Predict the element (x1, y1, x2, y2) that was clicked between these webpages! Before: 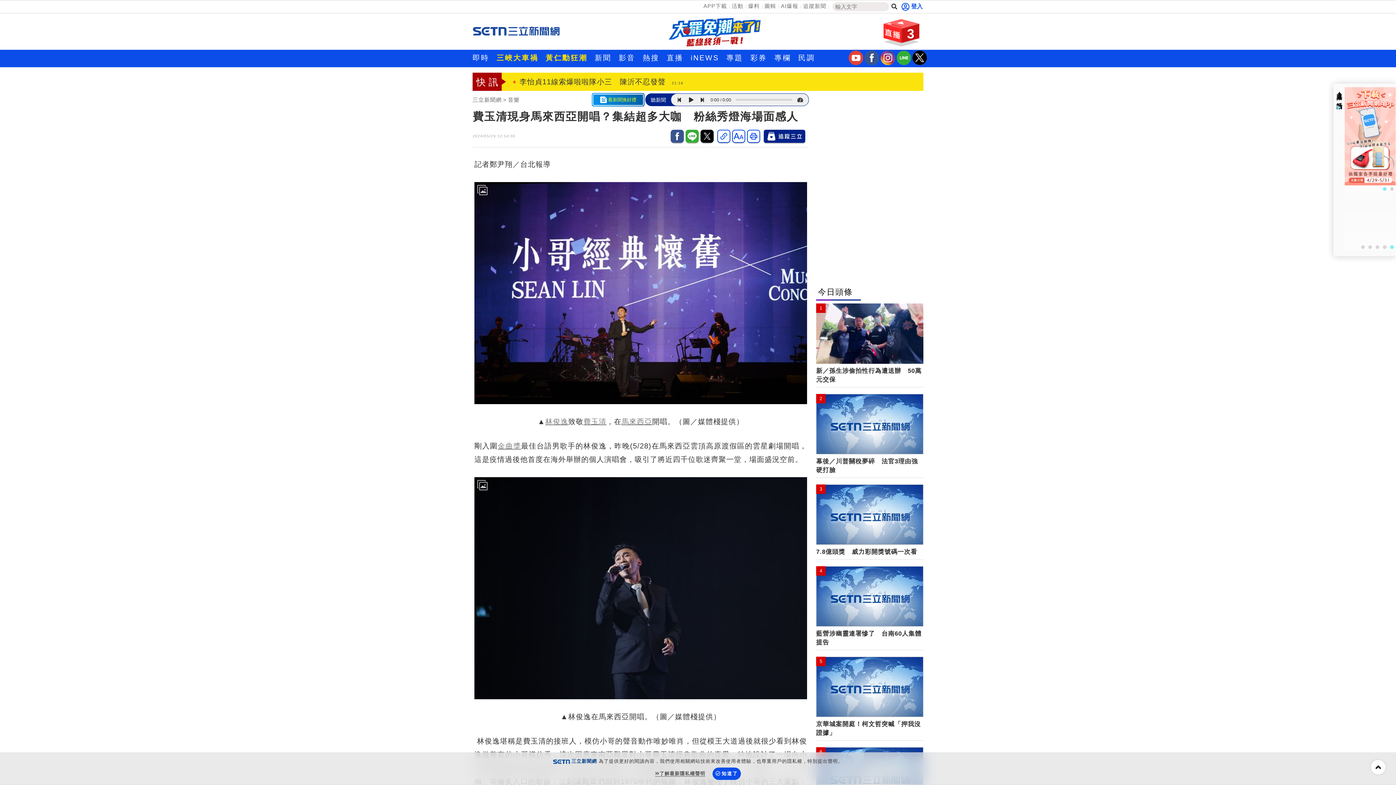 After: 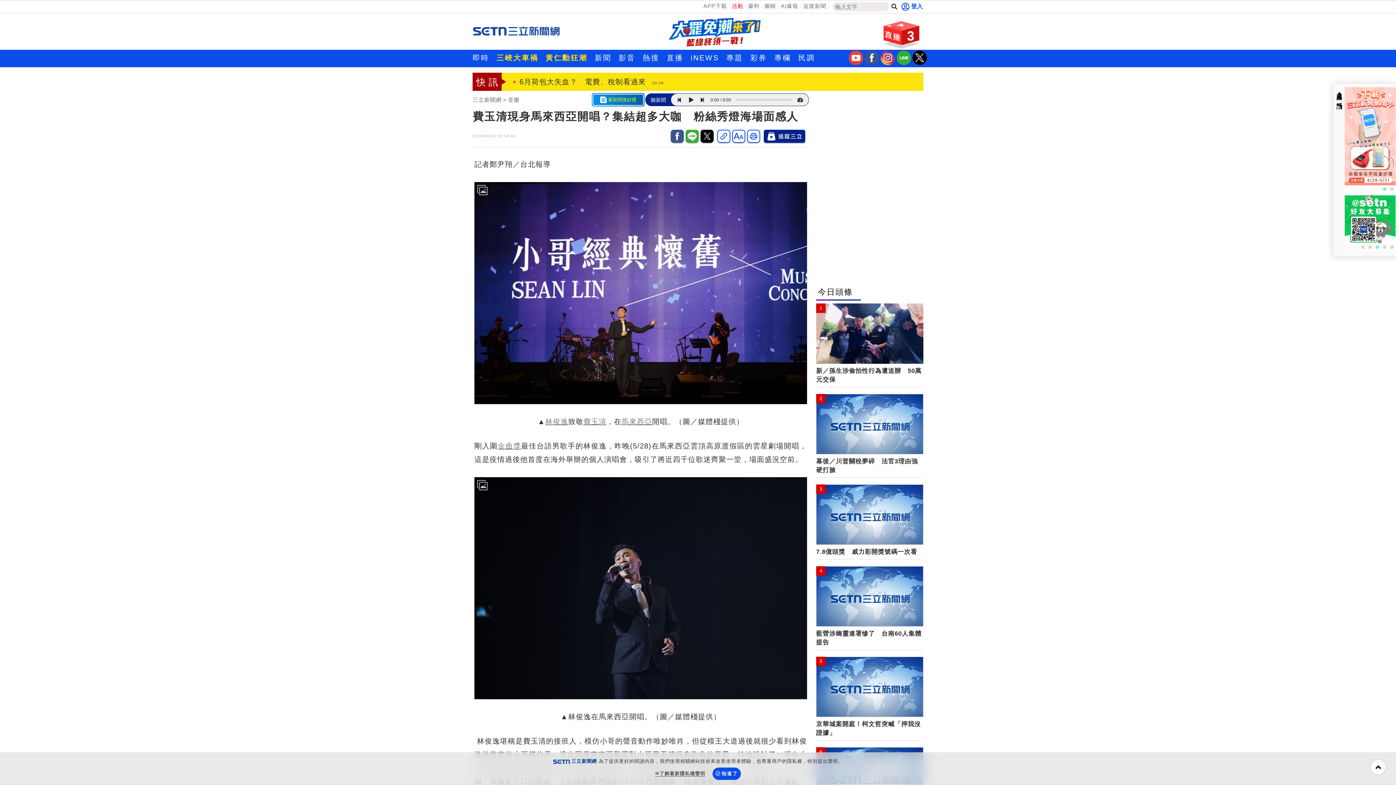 Action: label: 活動 bbox: (730, 1, 745, 10)